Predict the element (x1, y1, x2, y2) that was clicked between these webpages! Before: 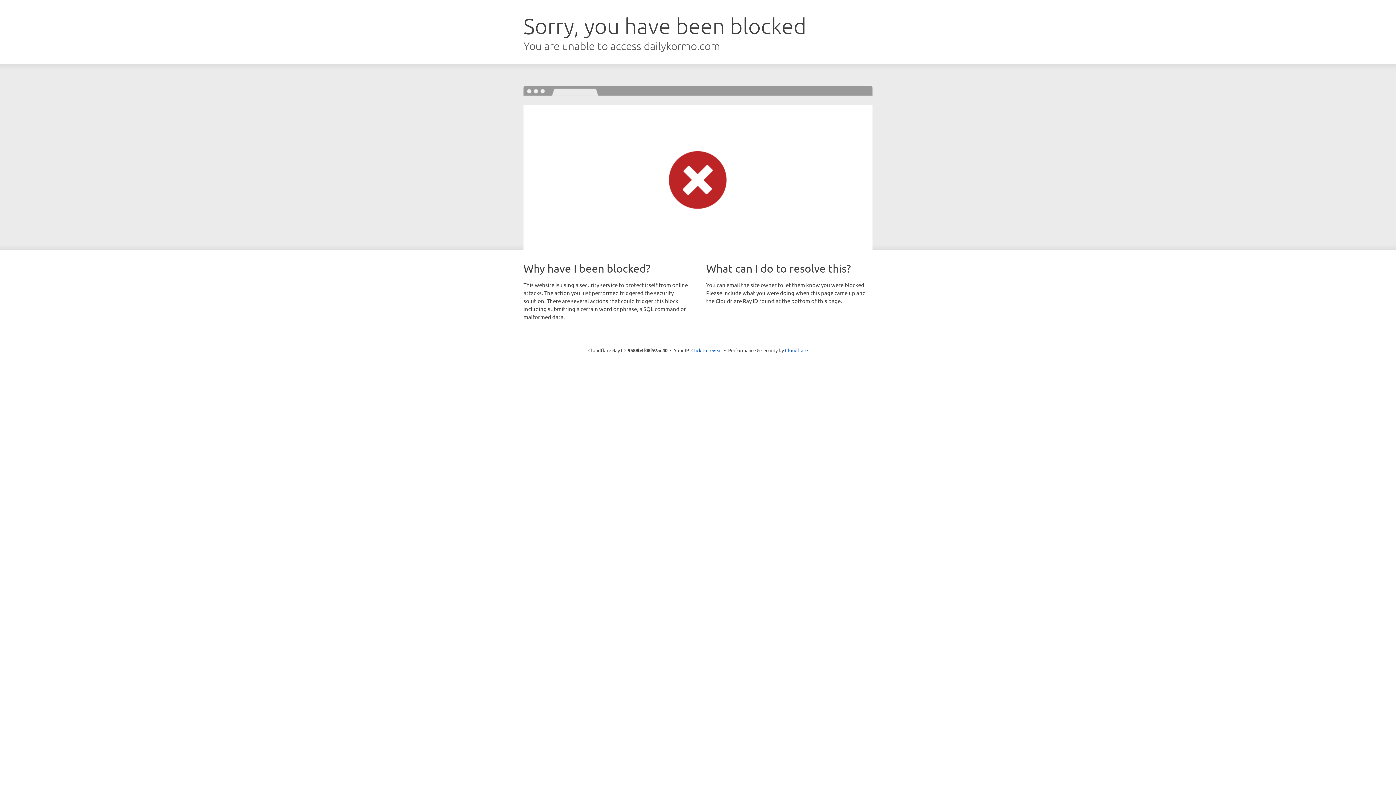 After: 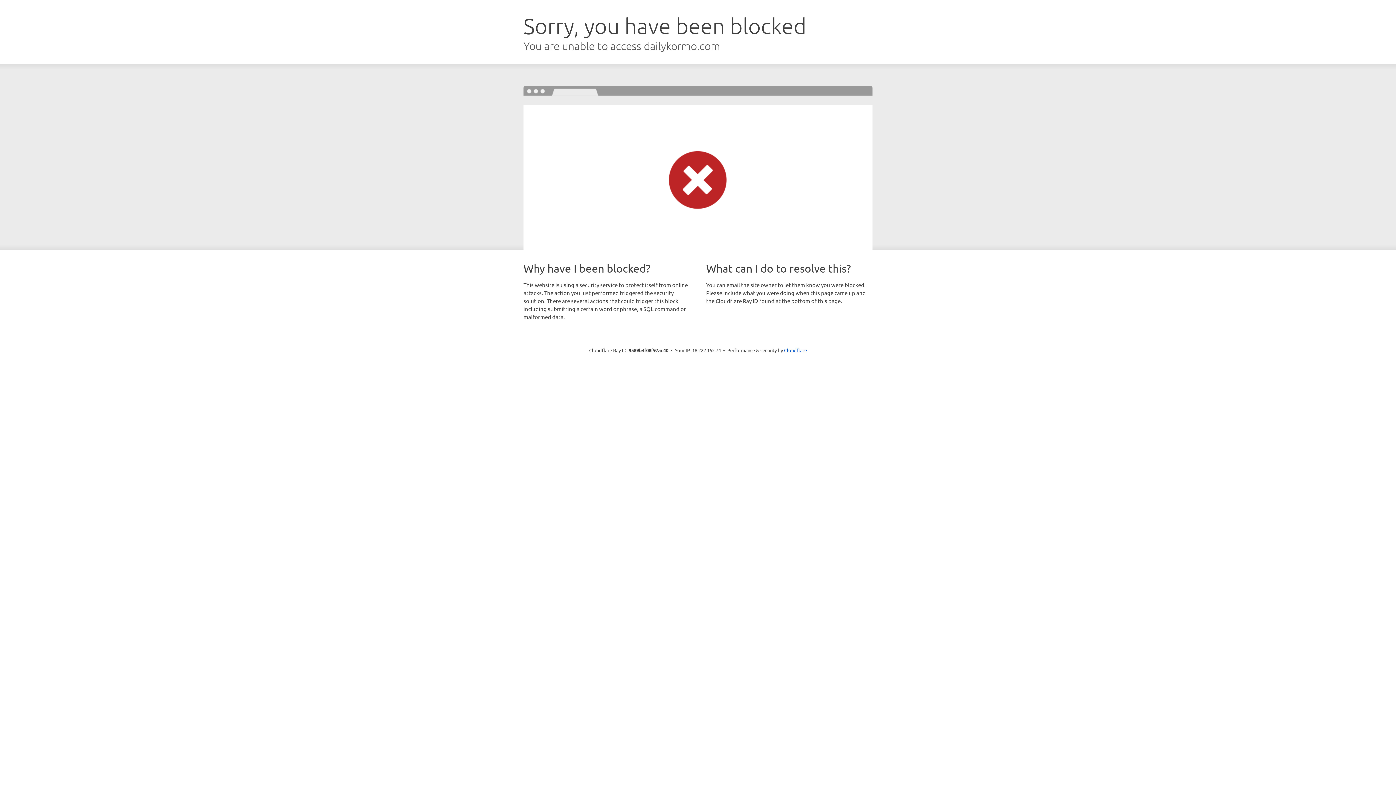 Action: label: Click to reveal bbox: (691, 346, 722, 353)